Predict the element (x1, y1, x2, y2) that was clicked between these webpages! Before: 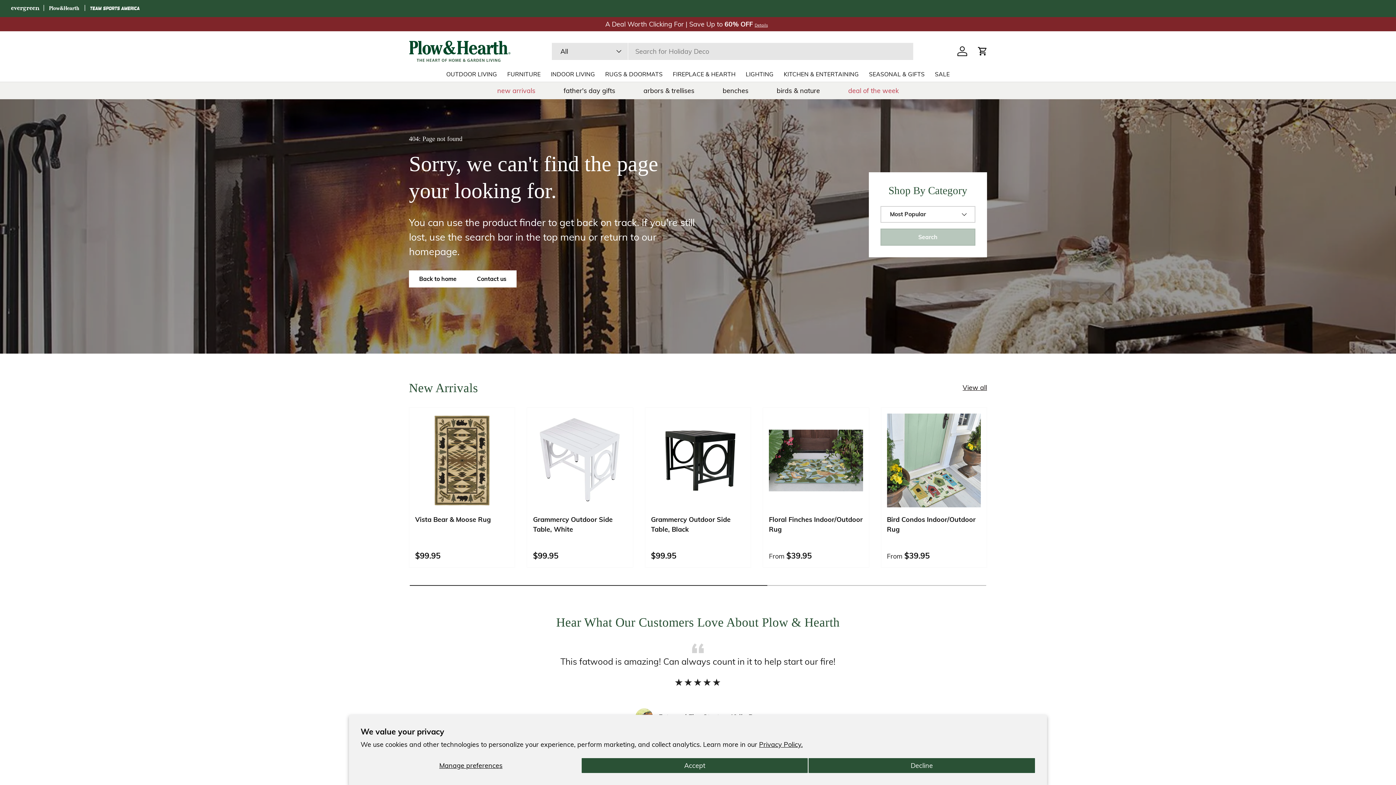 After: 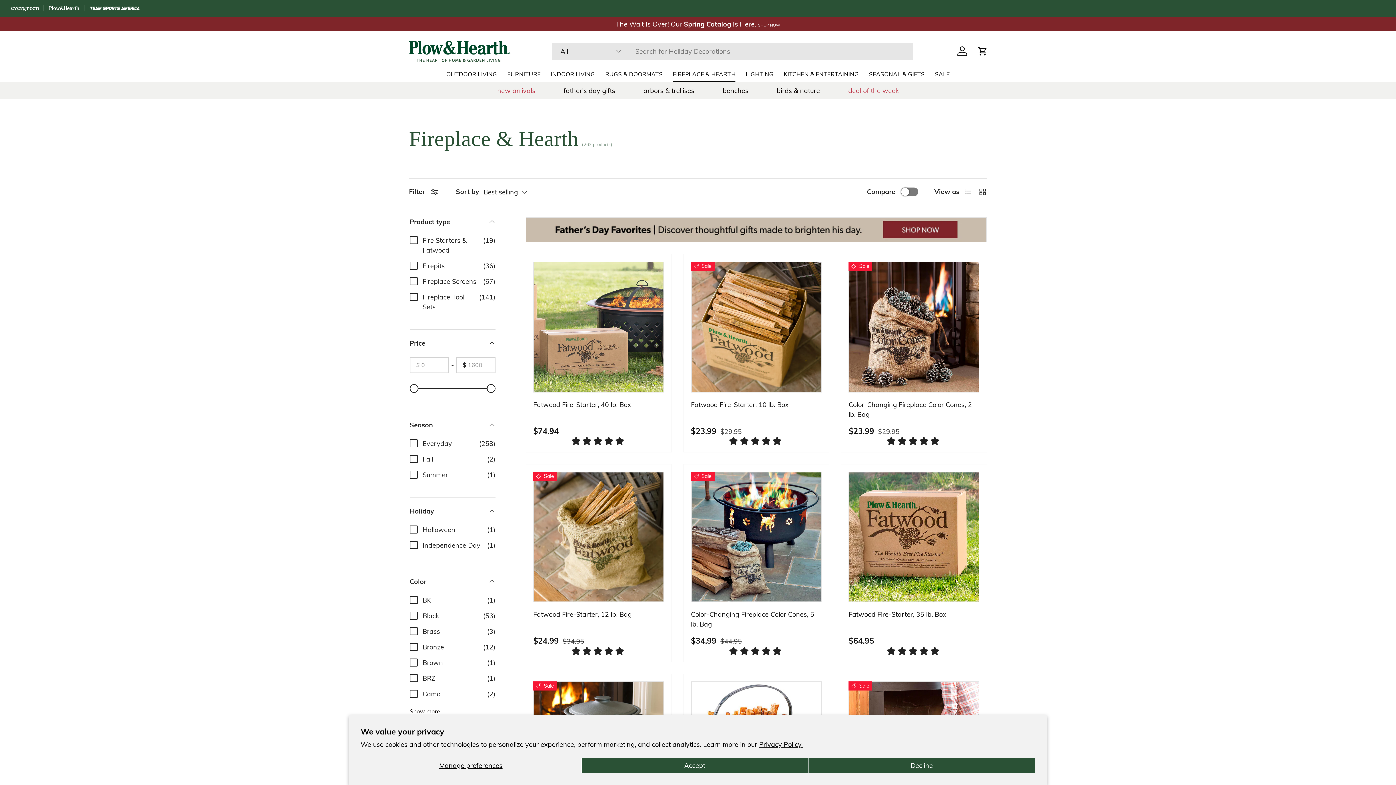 Action: label: FIREPLACE & HEARTH bbox: (673, 67, 735, 81)